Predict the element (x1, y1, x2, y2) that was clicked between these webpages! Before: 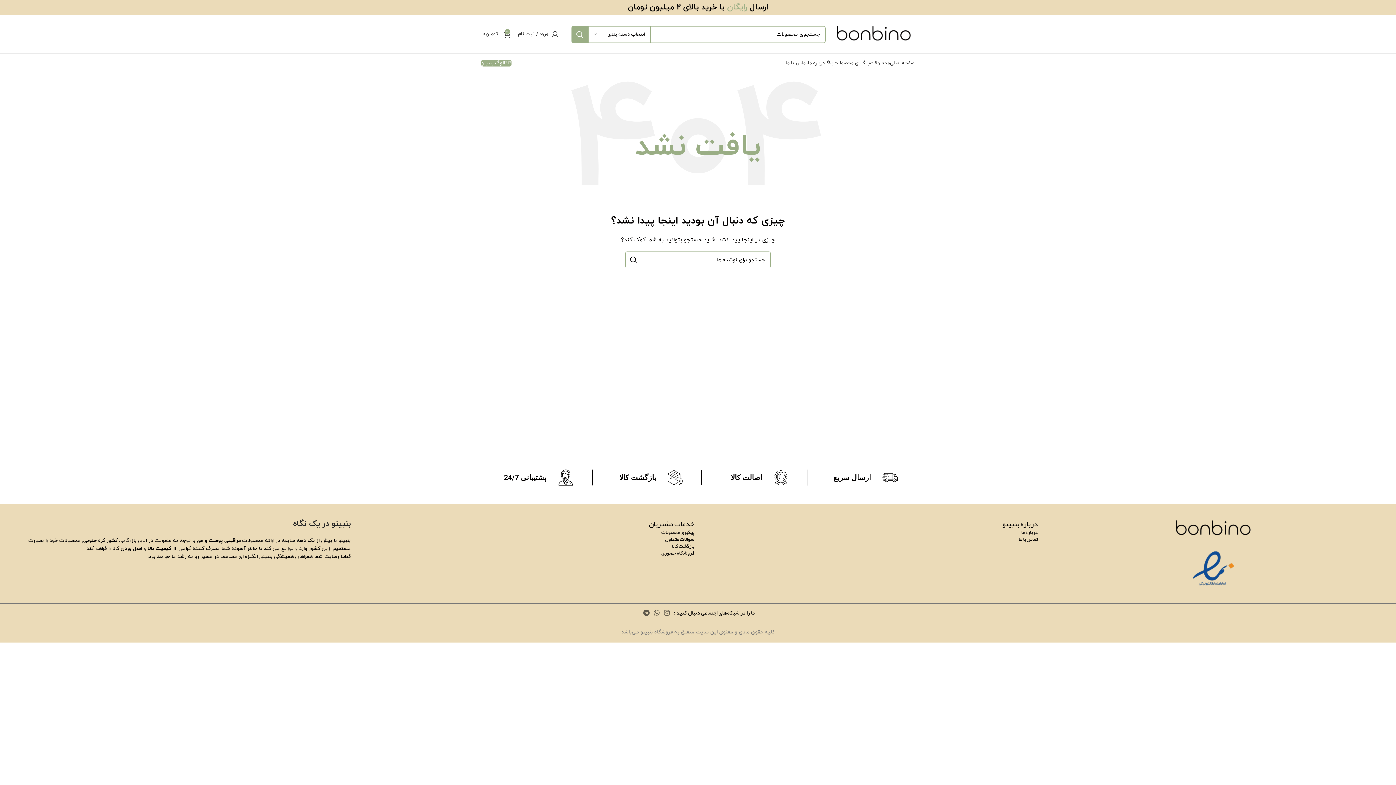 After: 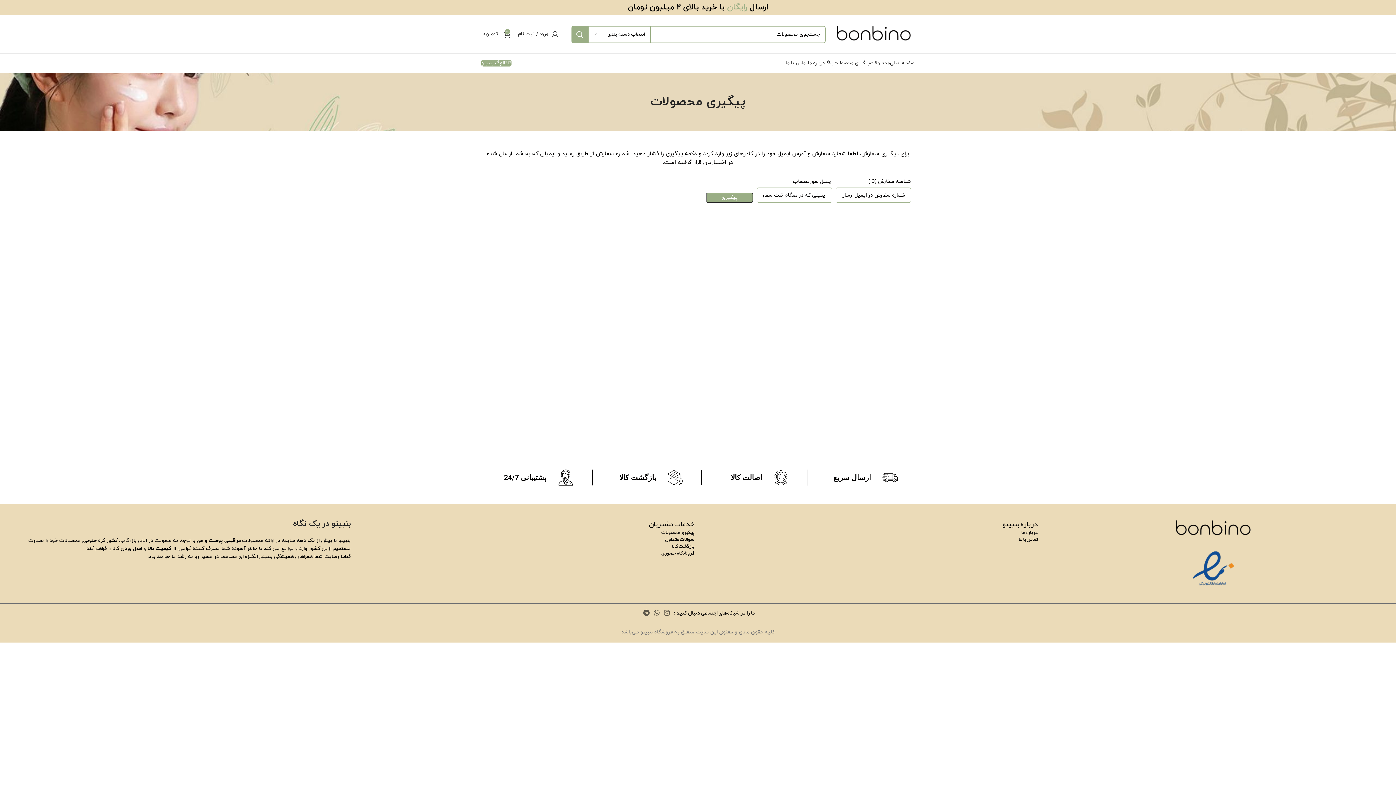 Action: label: پیگیری محصولات bbox: (661, 527, 694, 537)